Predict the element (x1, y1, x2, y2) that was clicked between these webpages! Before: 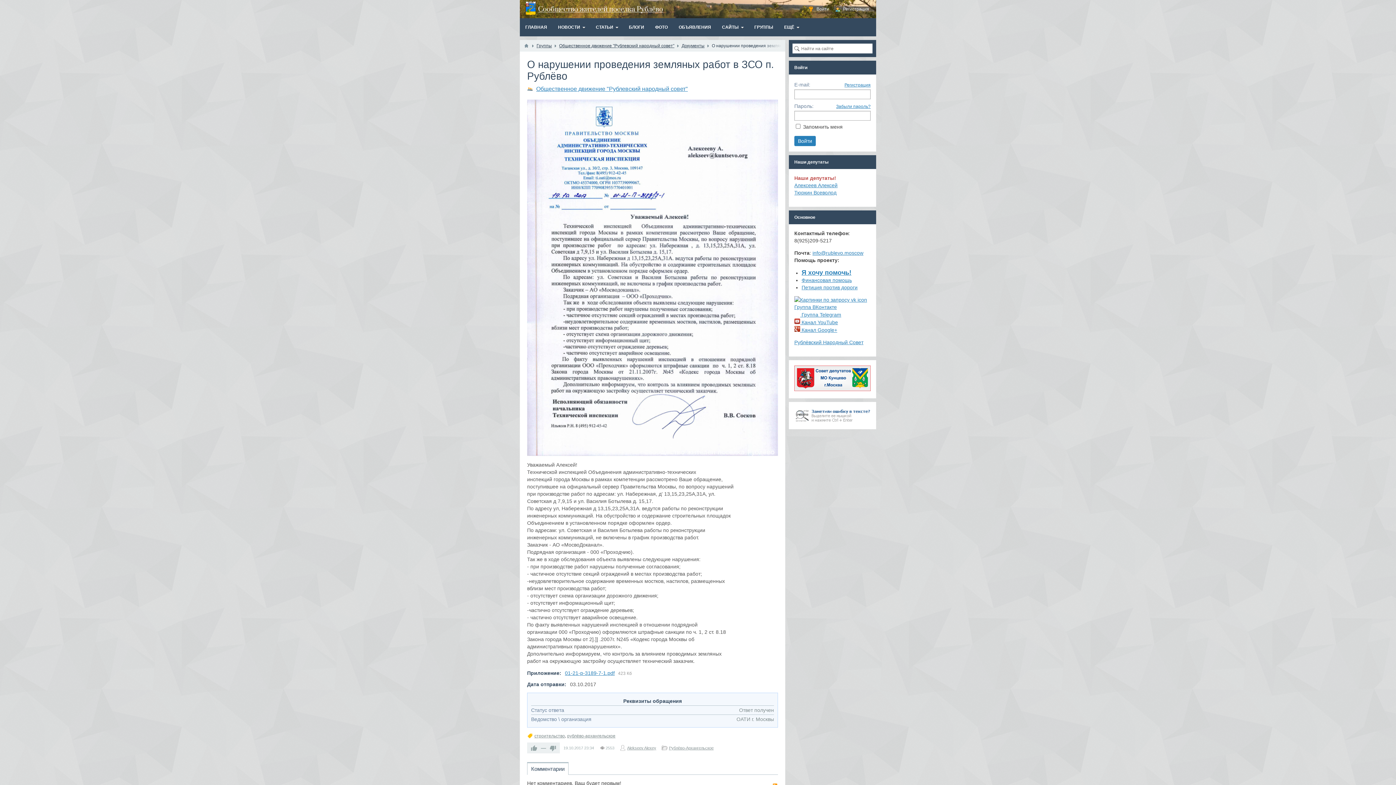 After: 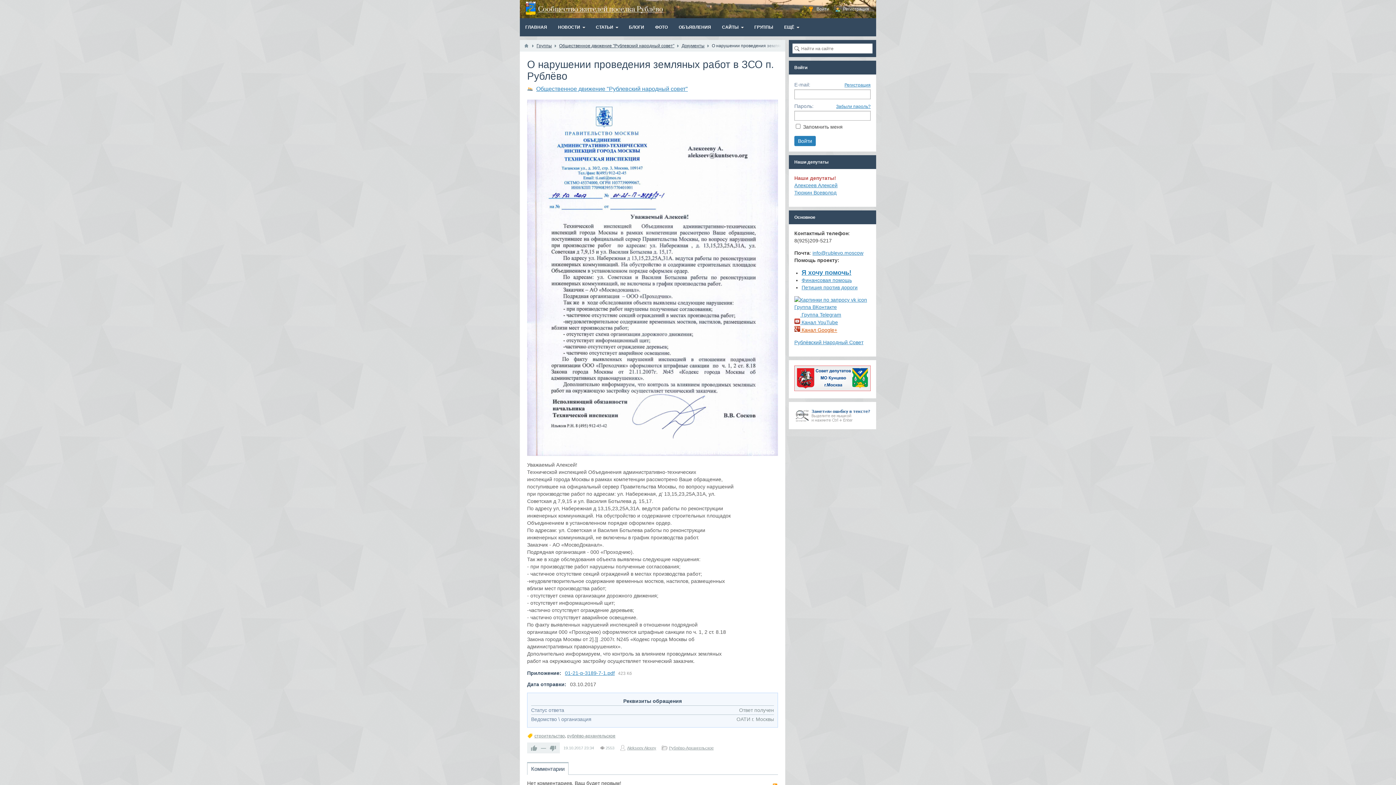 Action: label:  Канал Google+ bbox: (794, 327, 837, 333)